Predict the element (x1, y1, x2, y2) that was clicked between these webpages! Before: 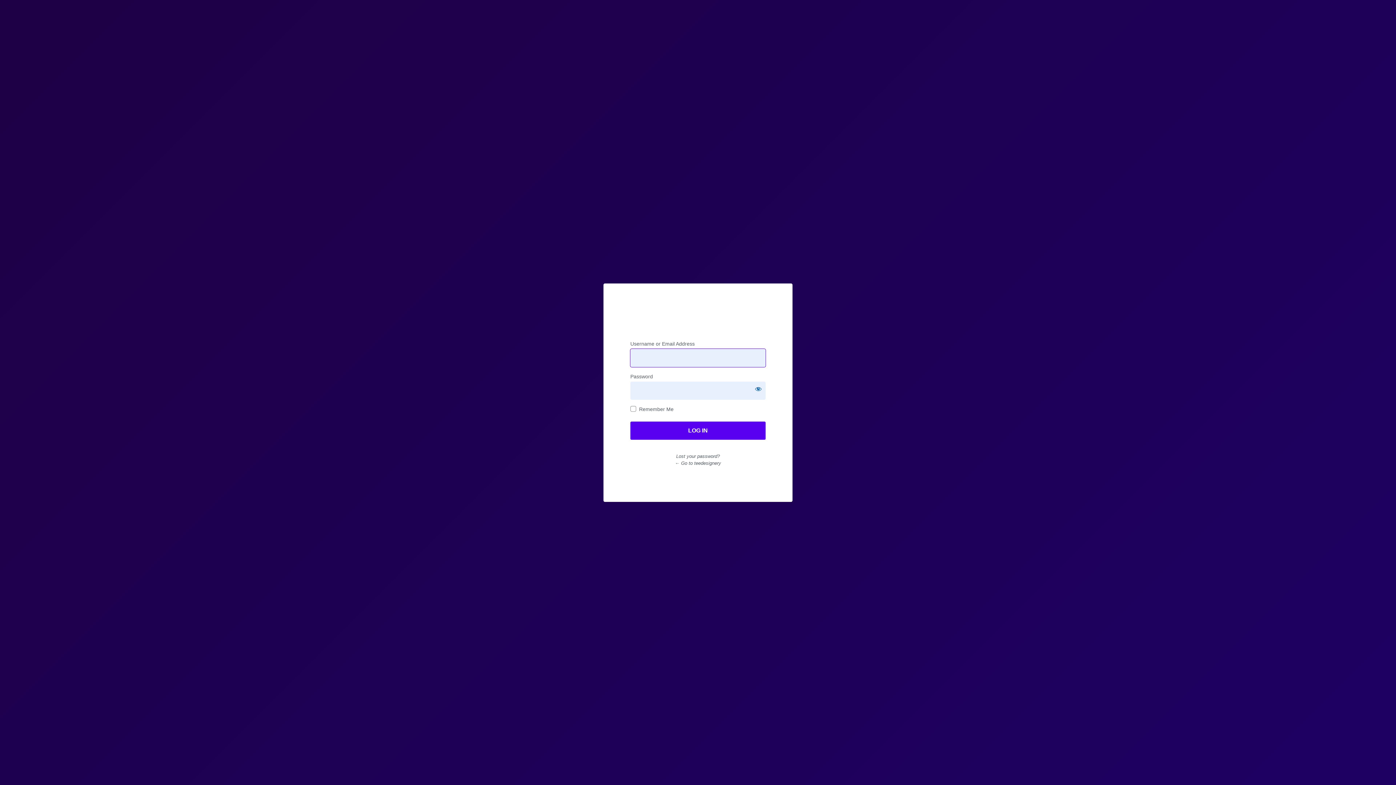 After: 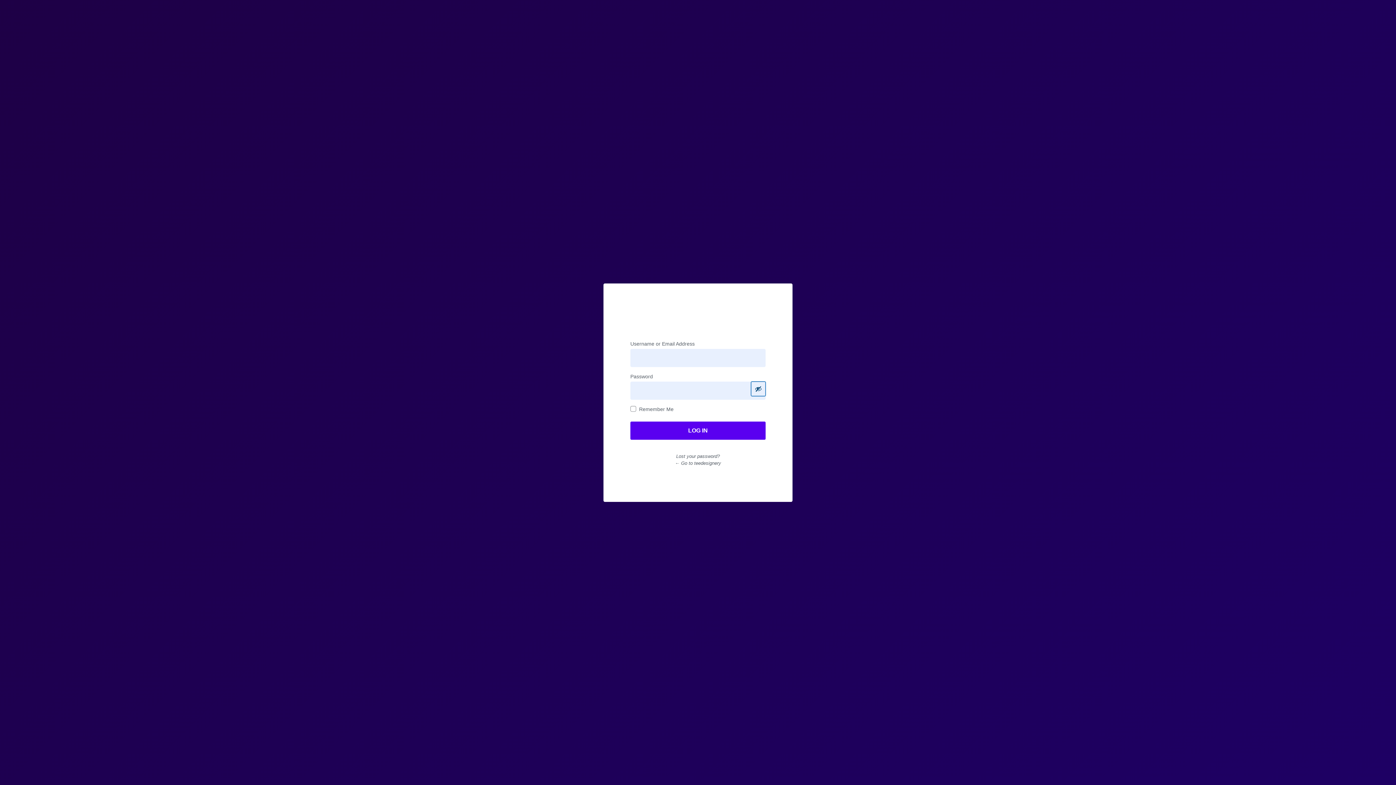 Action: label: Show password bbox: (751, 381, 765, 396)